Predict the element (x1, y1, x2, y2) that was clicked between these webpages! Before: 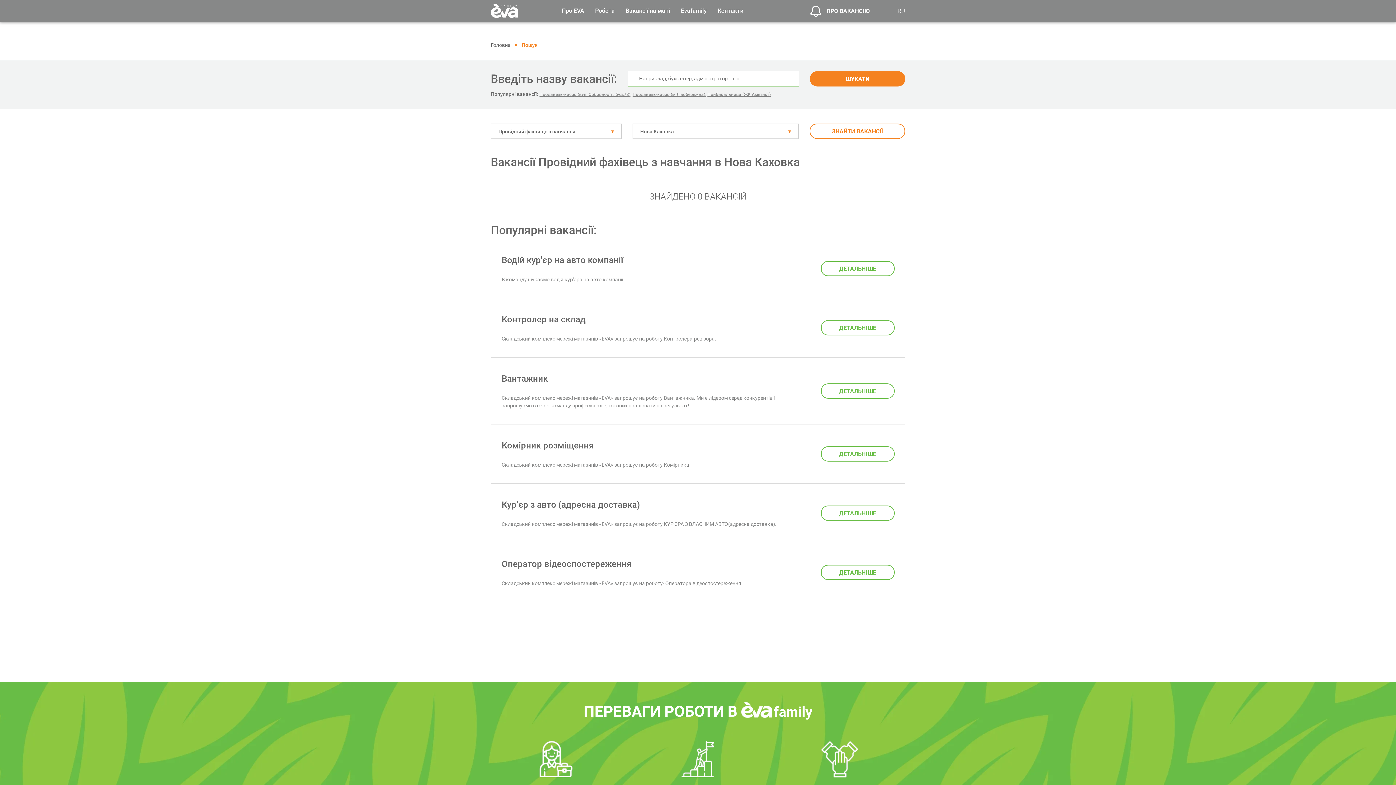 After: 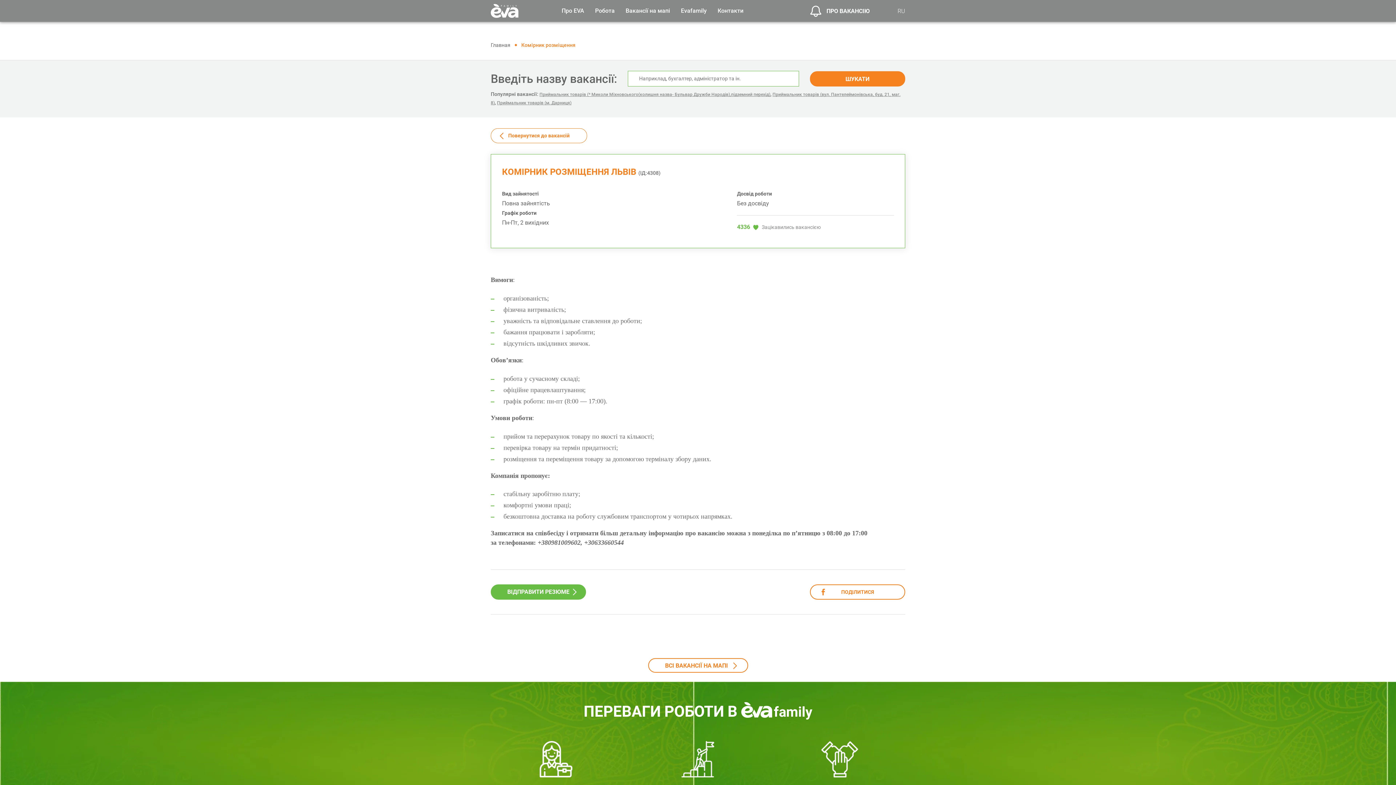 Action: label: ДЕТАЛЬНІШЕ bbox: (821, 446, 894, 461)